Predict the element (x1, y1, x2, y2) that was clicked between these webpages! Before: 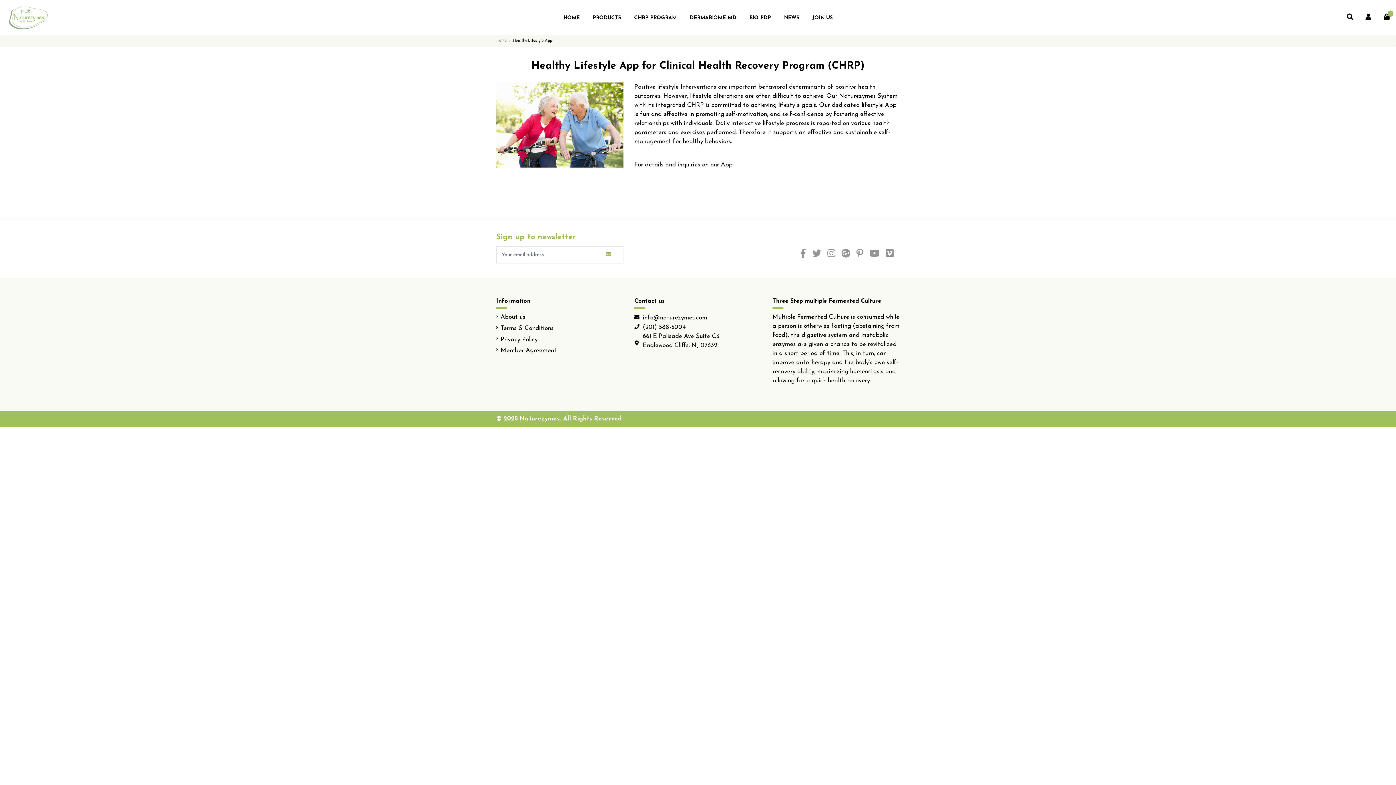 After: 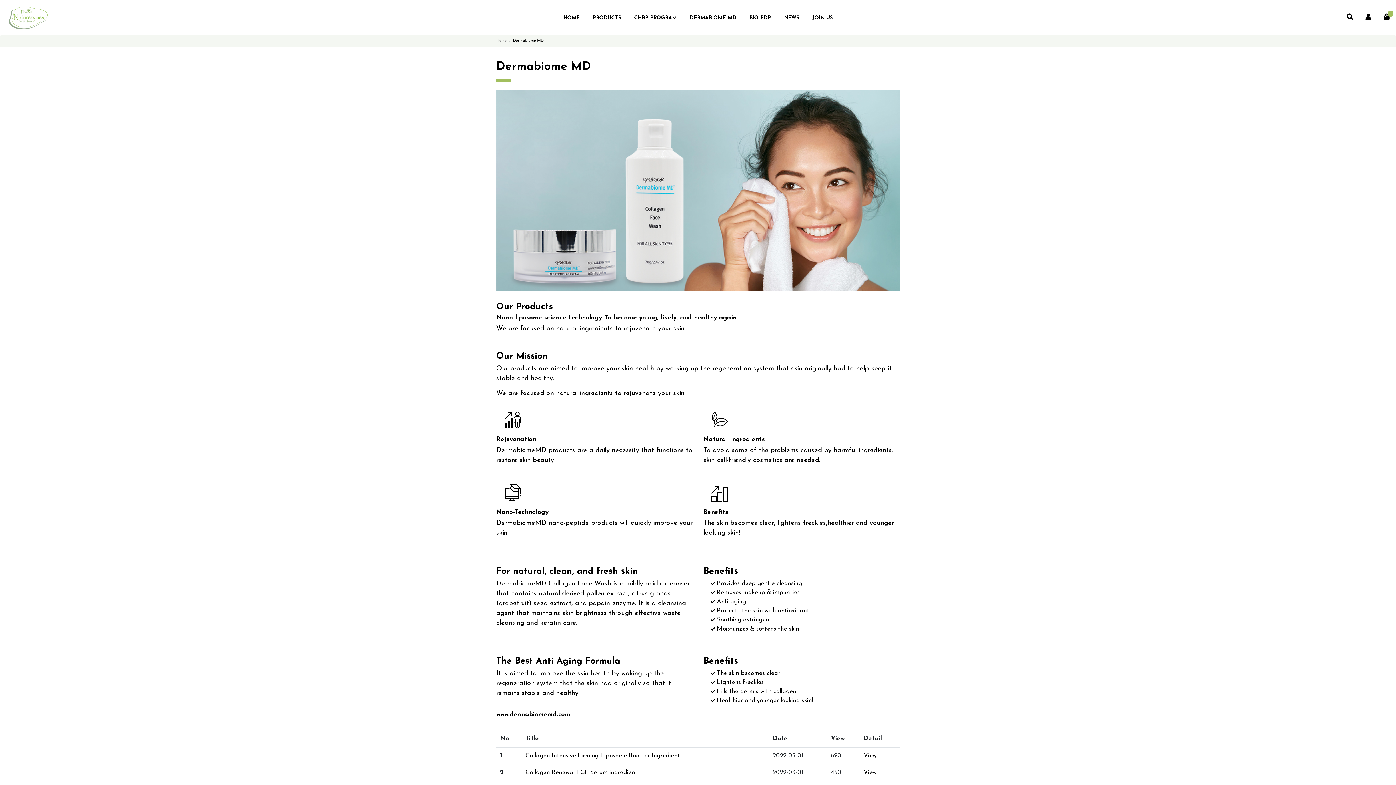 Action: label: DERMABIOME MD bbox: (683, 15, 743, 20)